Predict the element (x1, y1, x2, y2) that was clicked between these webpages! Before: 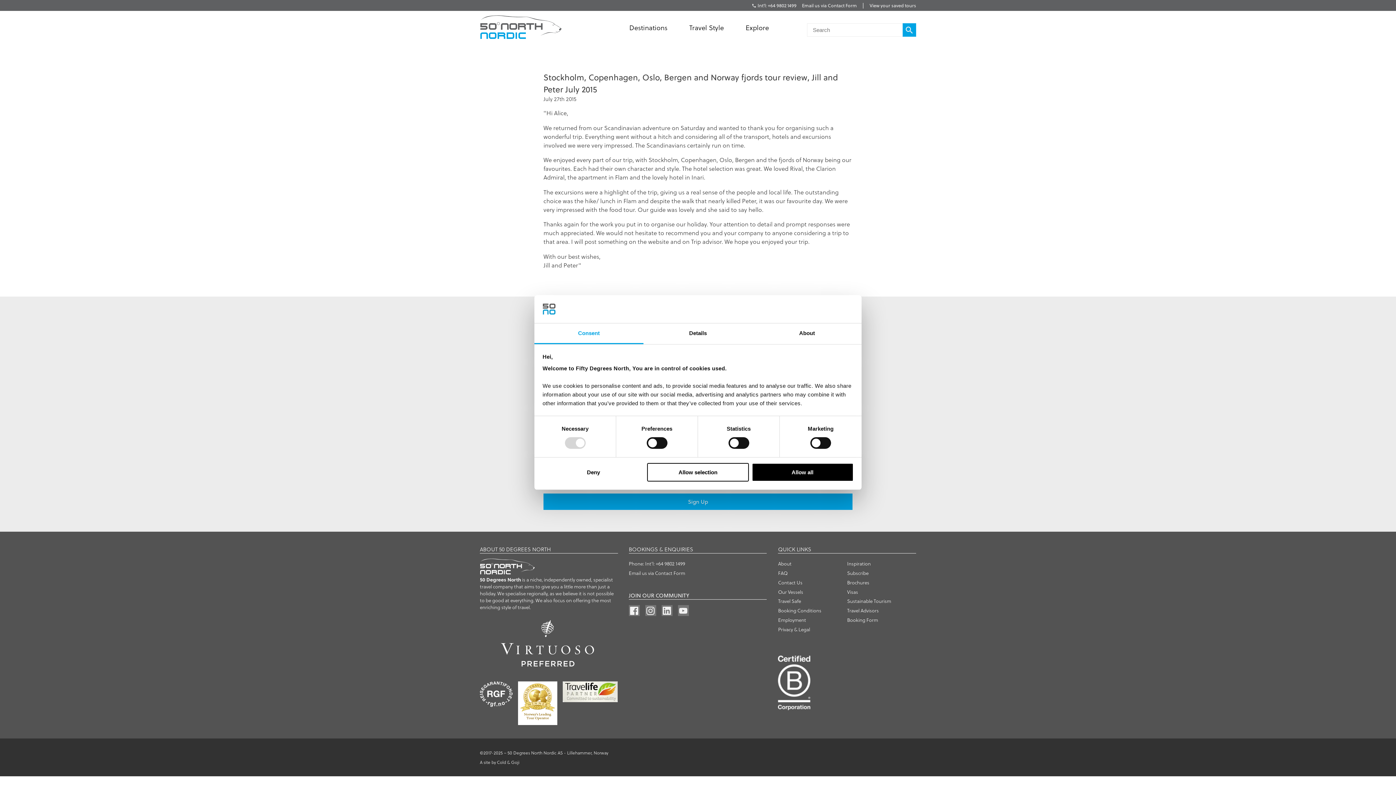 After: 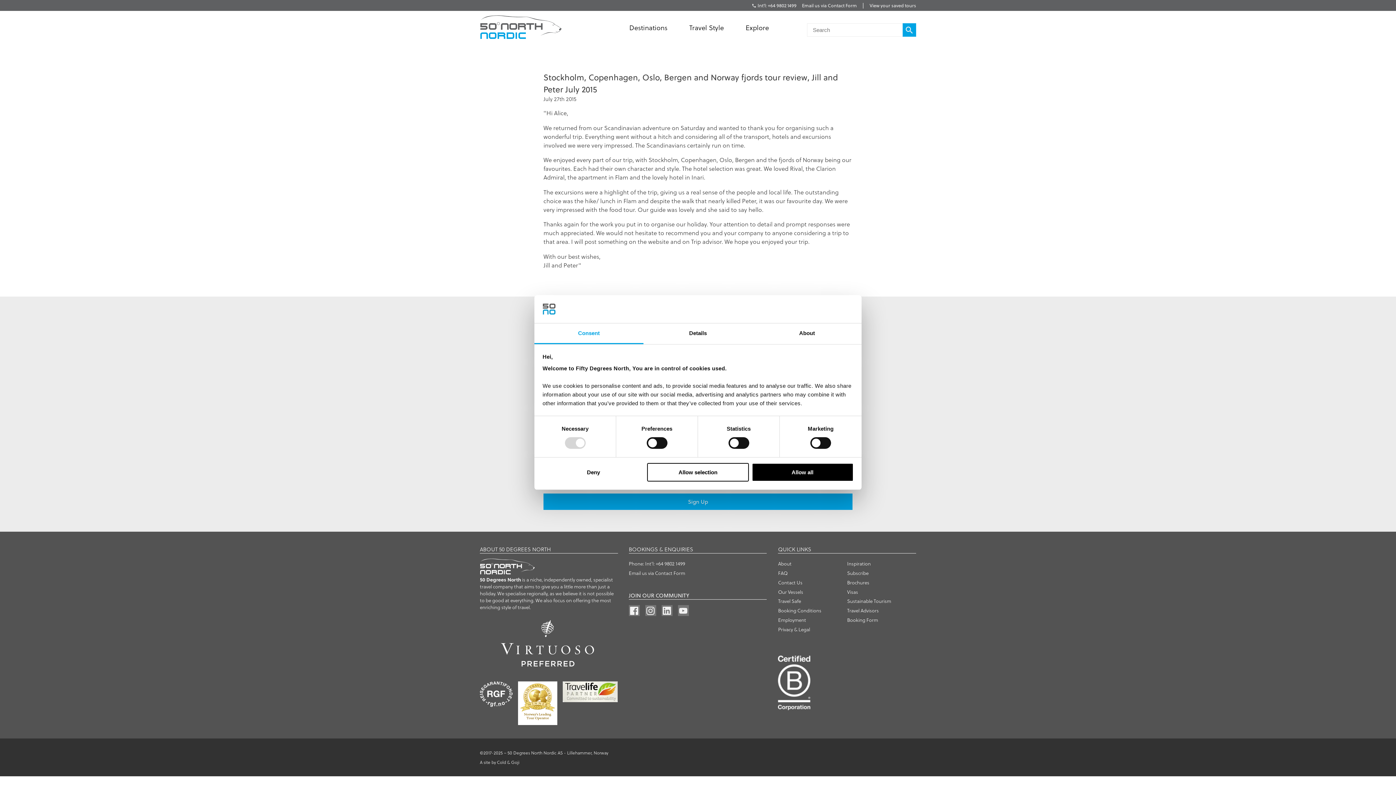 Action: label: Consent bbox: (534, 323, 643, 344)